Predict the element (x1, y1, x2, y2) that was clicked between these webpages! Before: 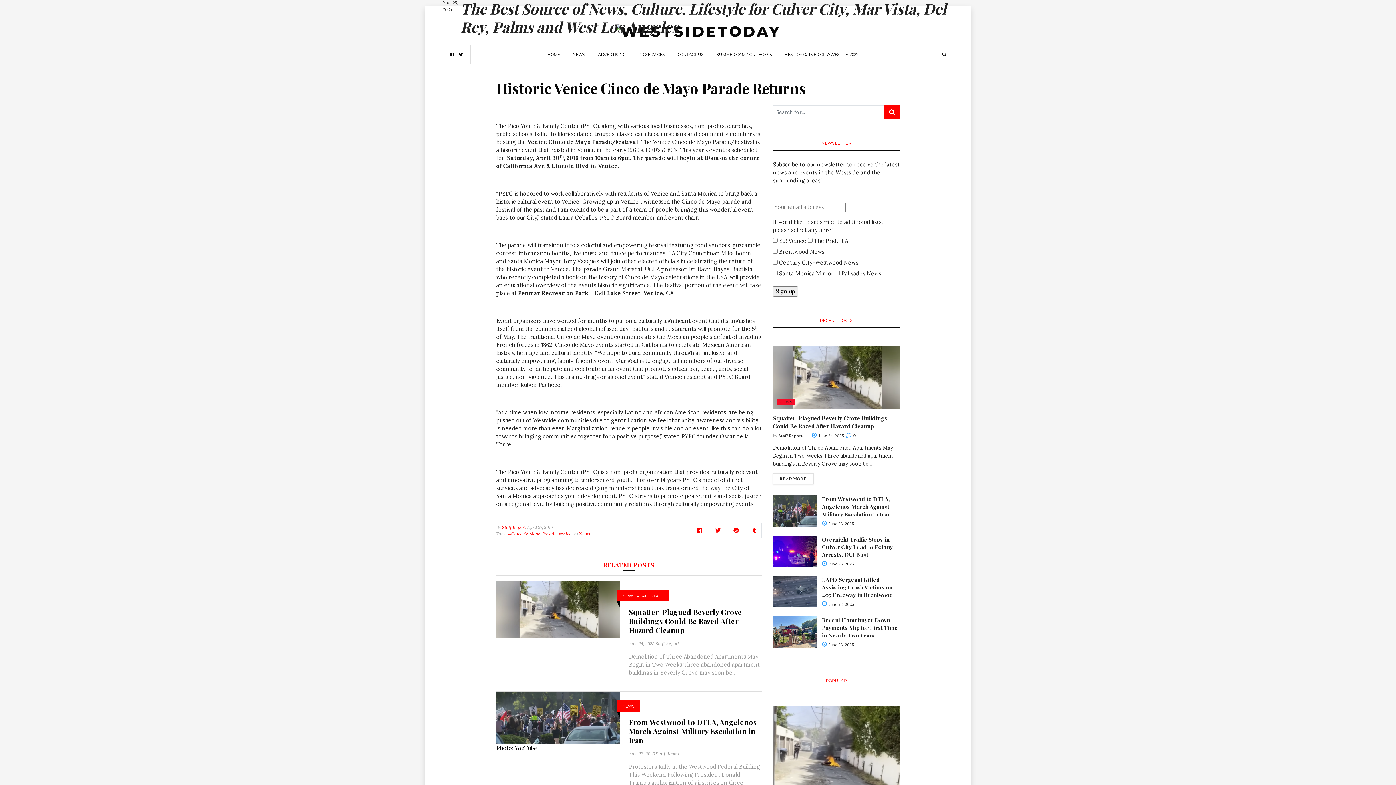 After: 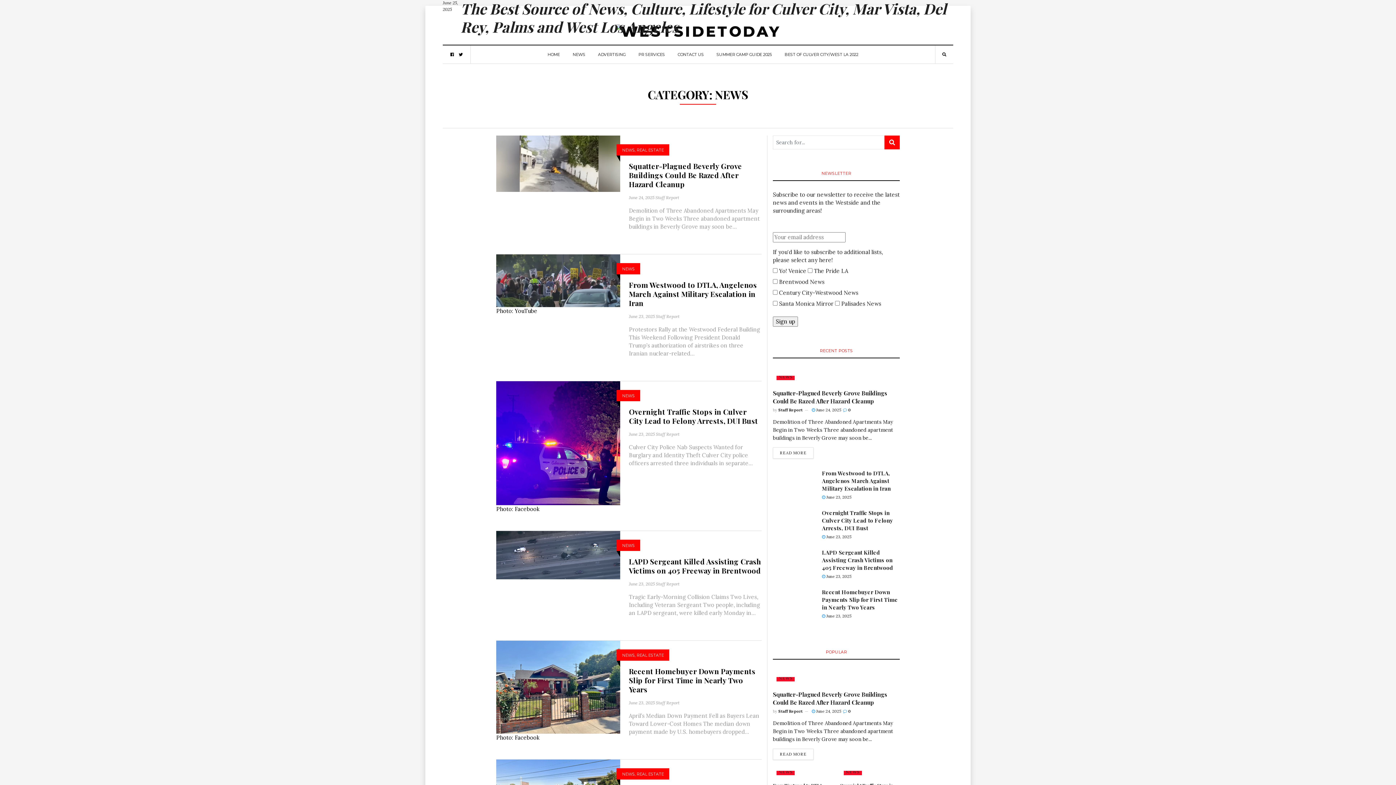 Action: label: News bbox: (579, 530, 590, 537)